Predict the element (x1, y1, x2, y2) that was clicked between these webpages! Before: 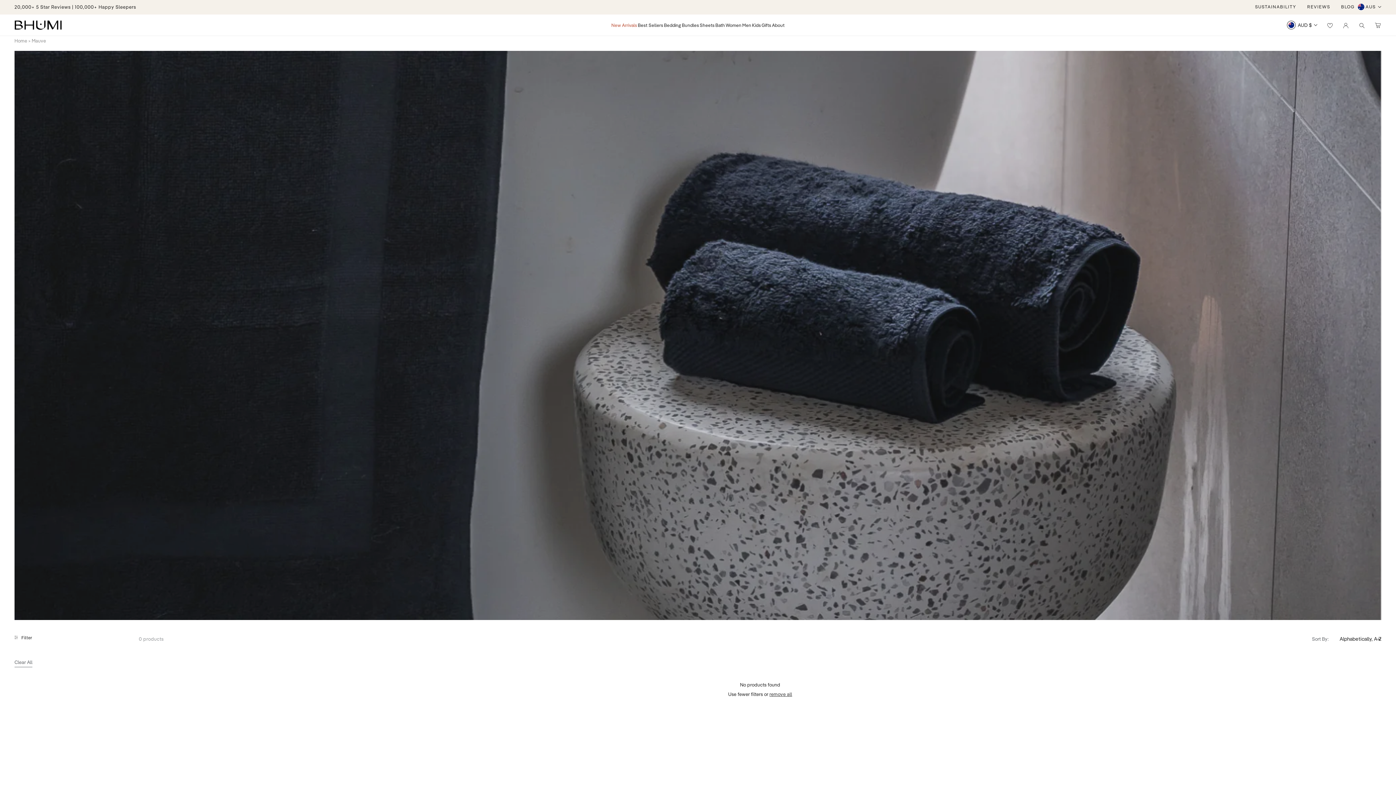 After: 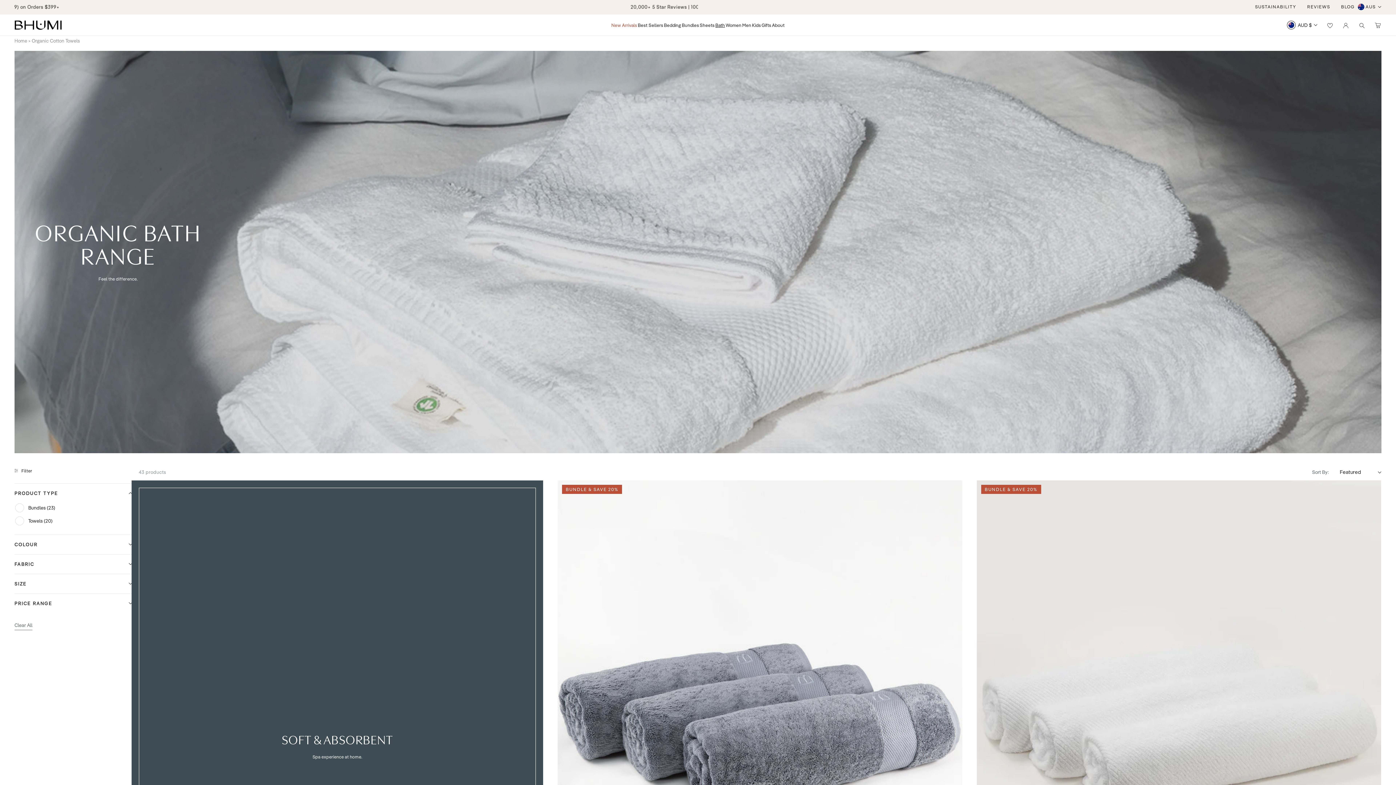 Action: label: Bath bbox: (715, 20, 725, 30)